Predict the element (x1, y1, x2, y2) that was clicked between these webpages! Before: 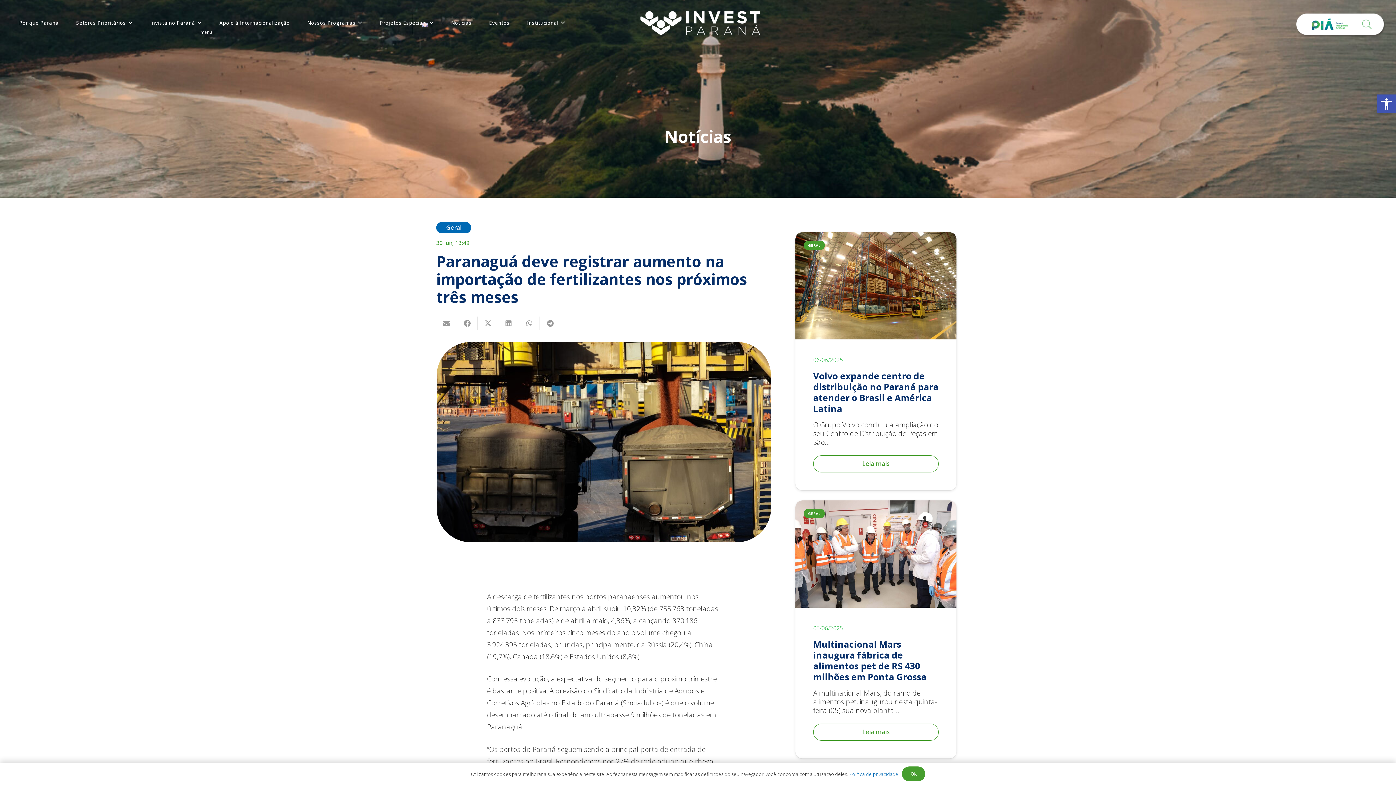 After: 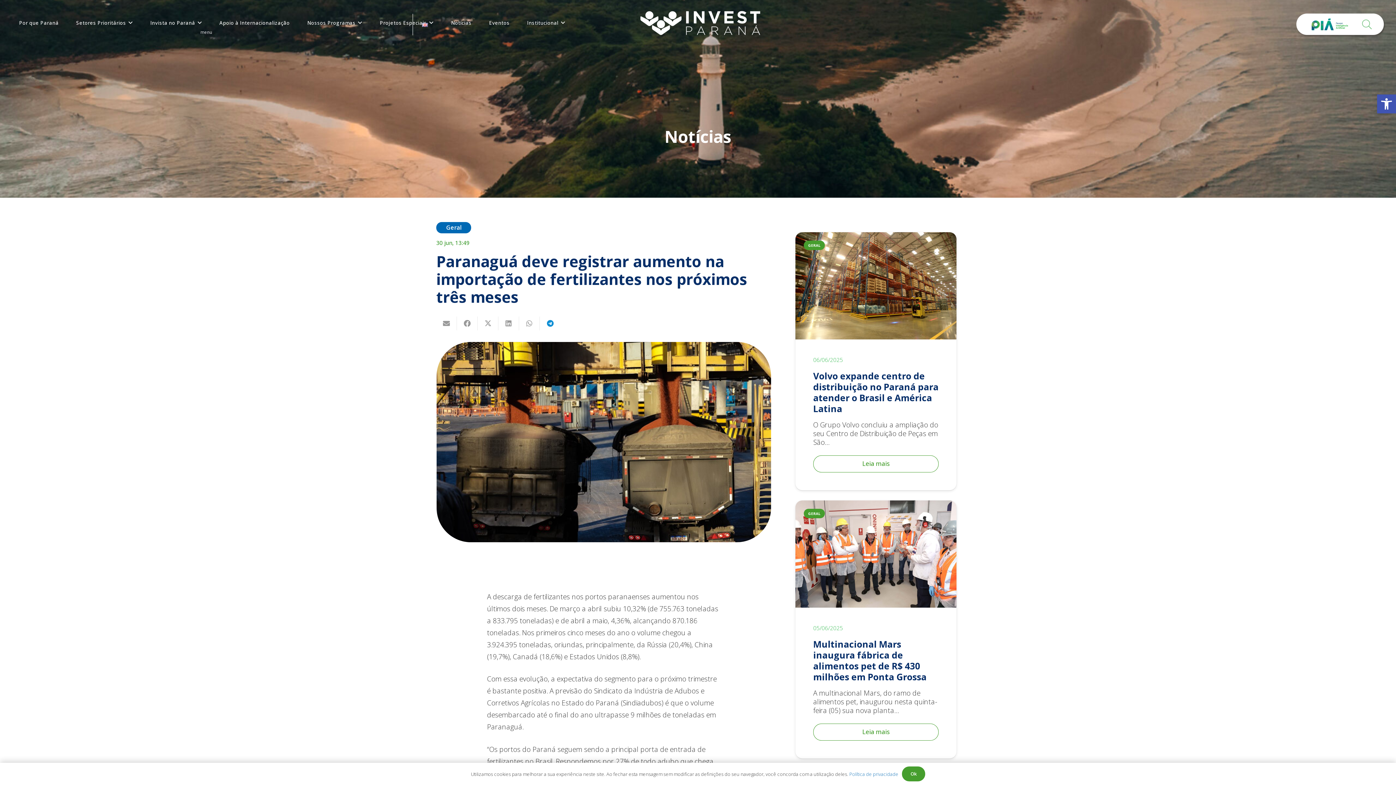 Action: bbox: (540, 316, 560, 330) label: Compartilhar isso